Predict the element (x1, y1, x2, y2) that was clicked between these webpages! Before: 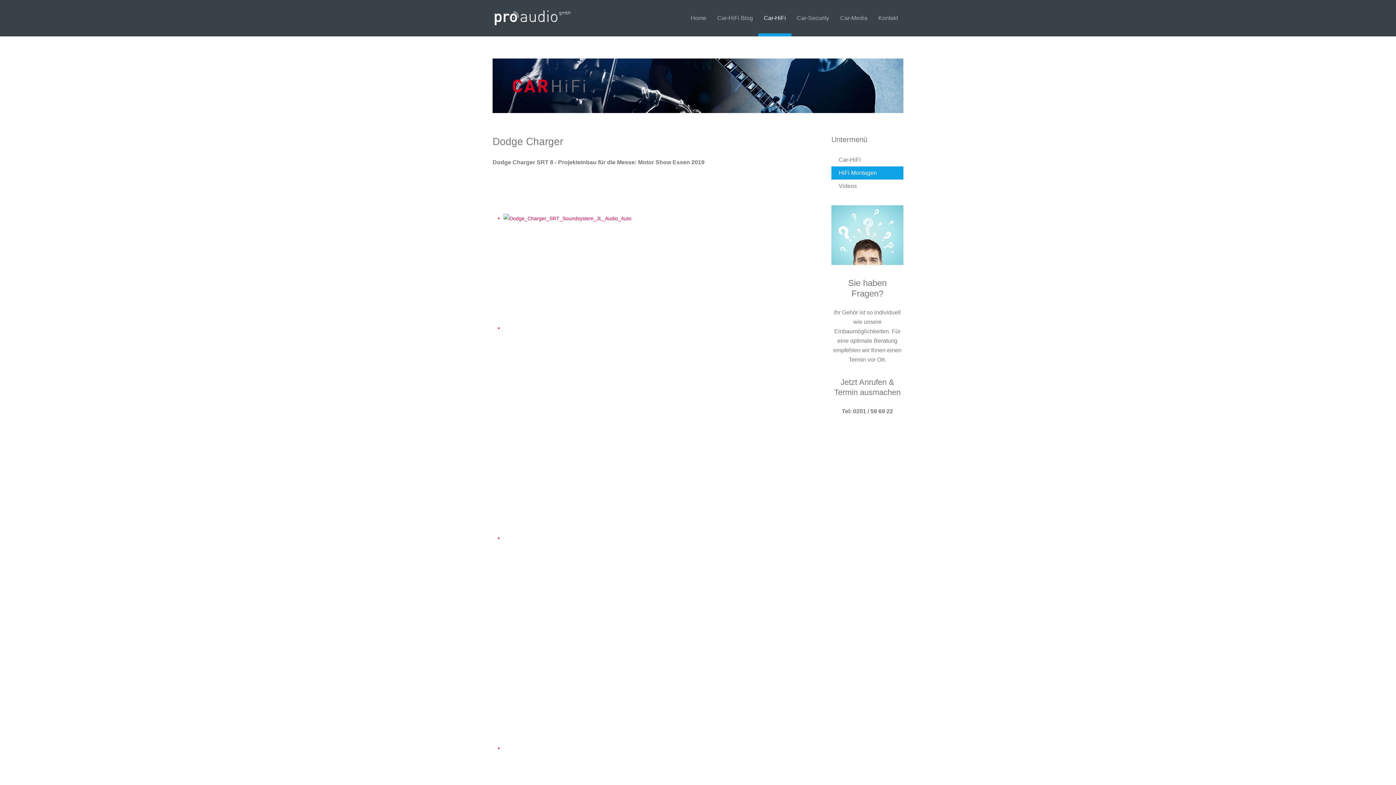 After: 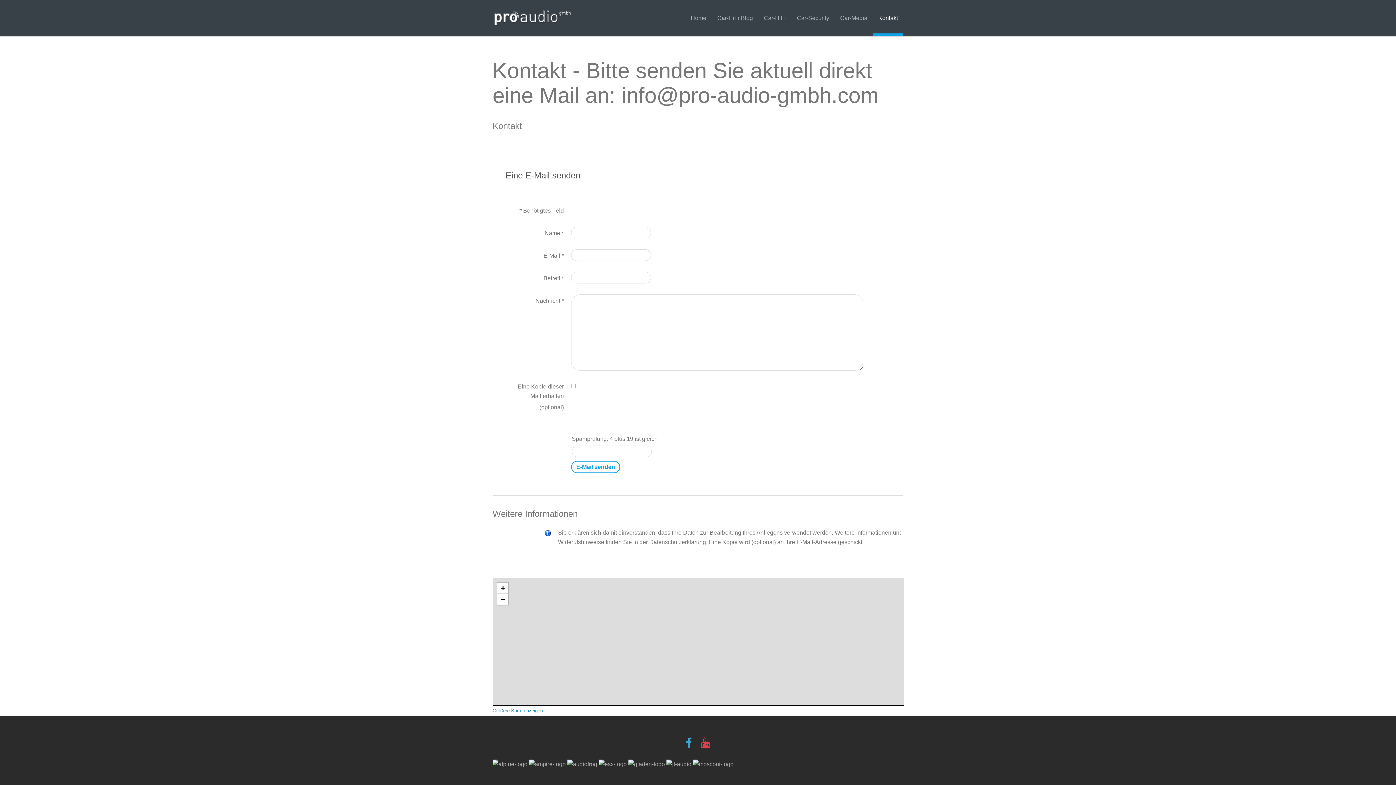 Action: bbox: (873, 0, 903, 36) label: Kontakt